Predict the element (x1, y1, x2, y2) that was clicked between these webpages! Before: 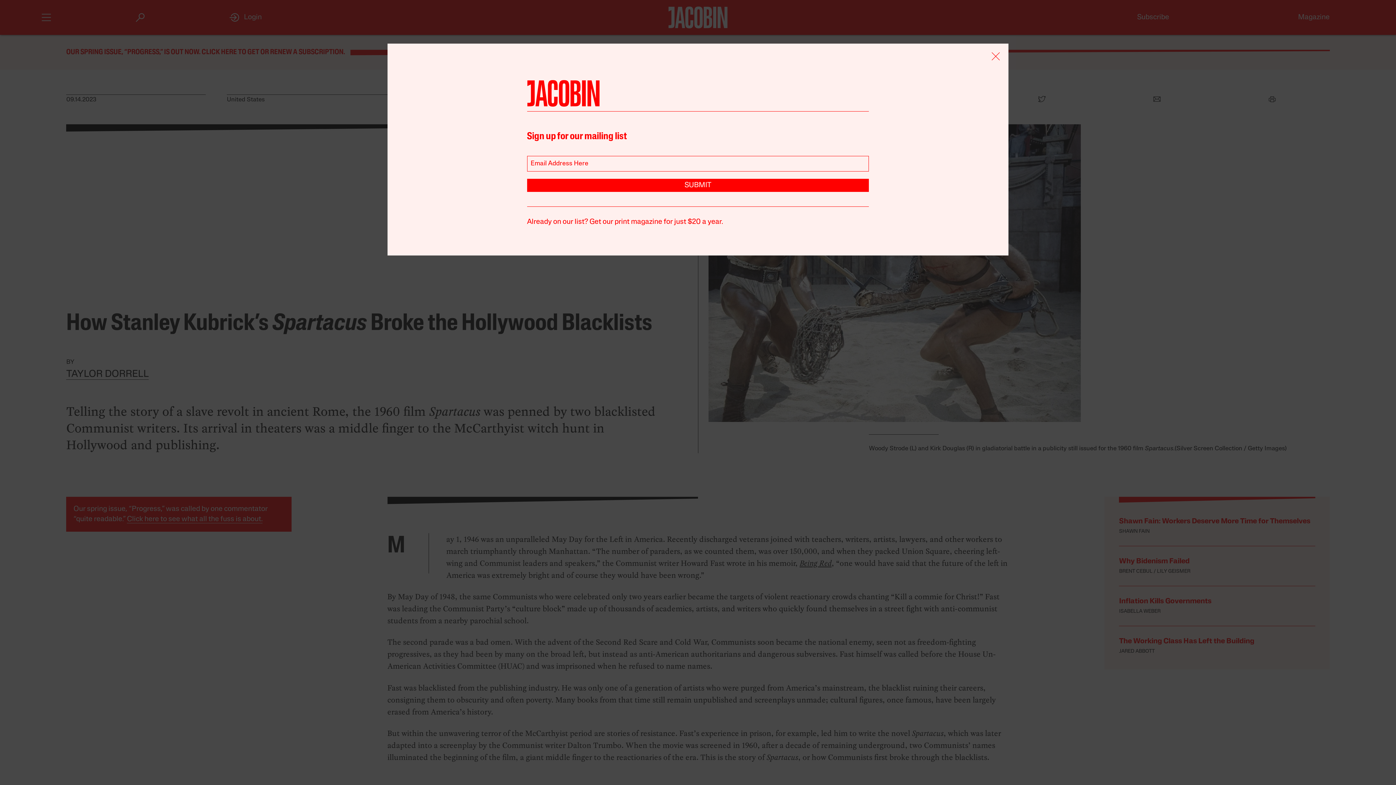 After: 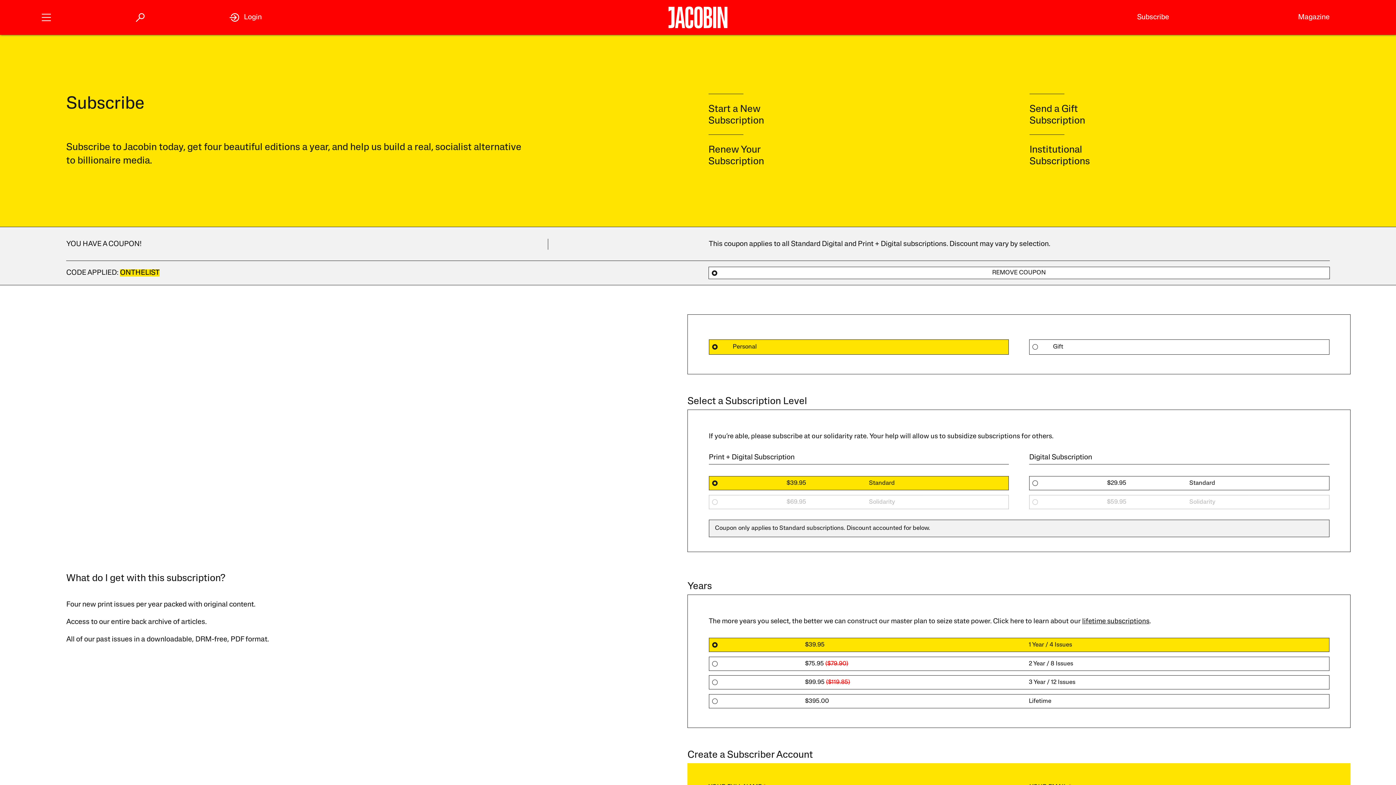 Action: label: Already on our list? Get our print magazine for just $20 a year. bbox: (527, 218, 723, 225)